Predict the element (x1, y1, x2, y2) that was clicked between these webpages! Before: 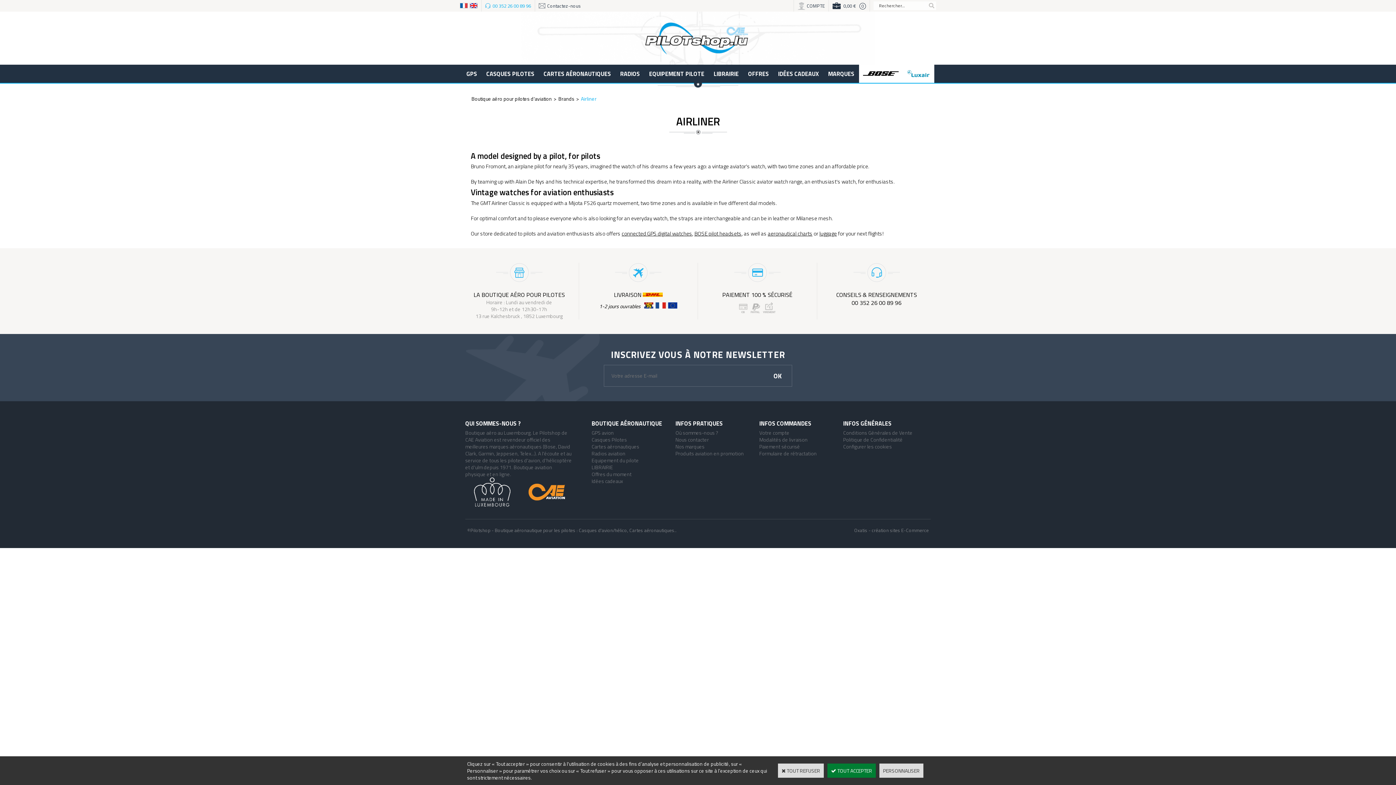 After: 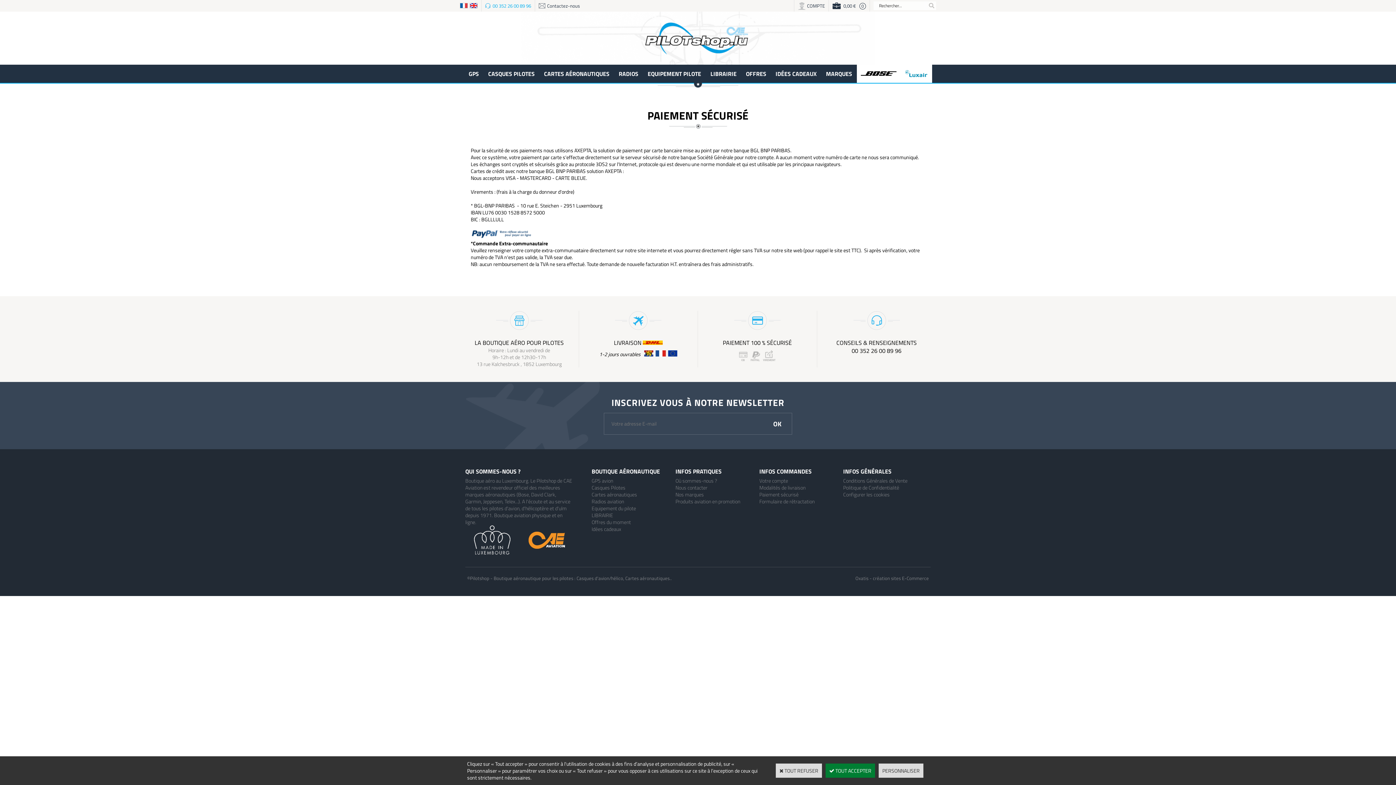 Action: bbox: (759, 442, 800, 450) label: Paiement sécurisé